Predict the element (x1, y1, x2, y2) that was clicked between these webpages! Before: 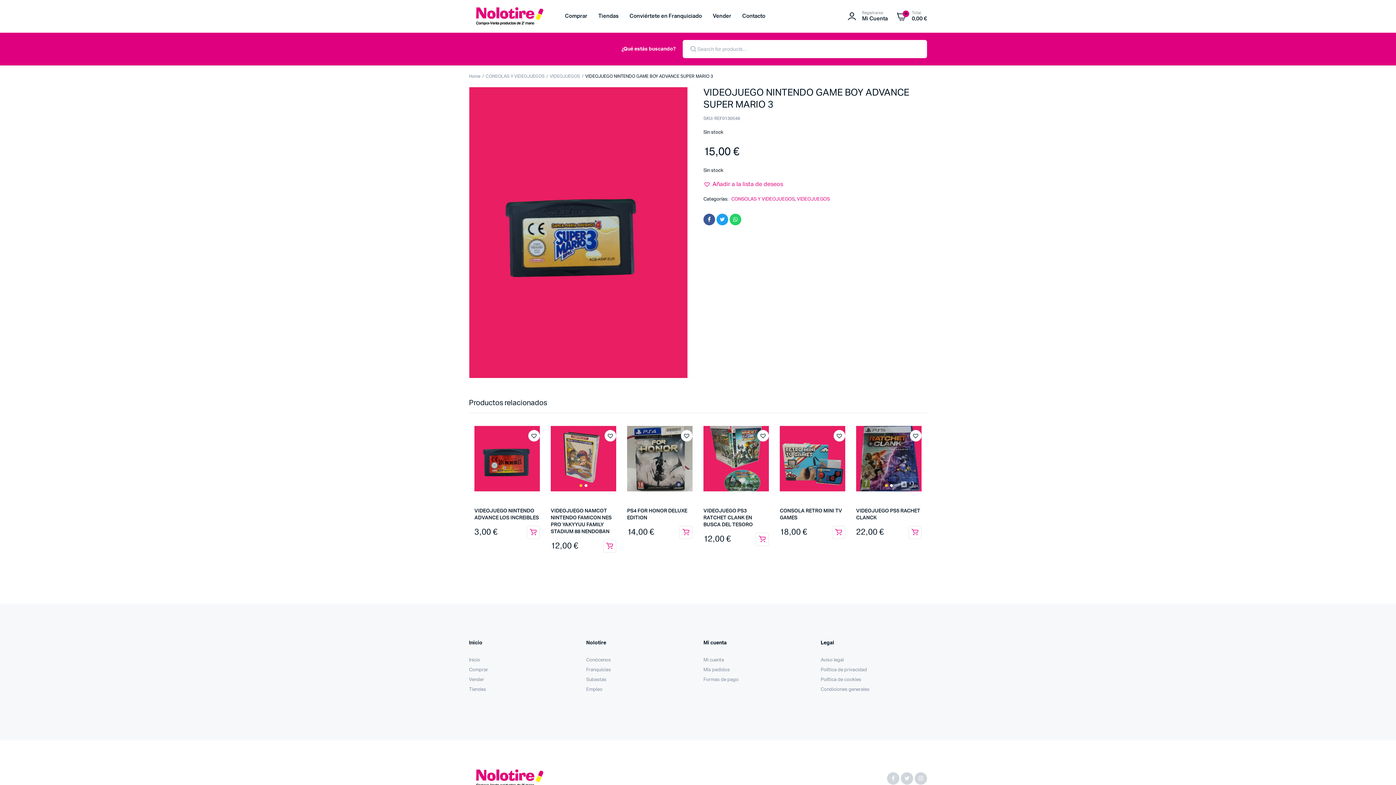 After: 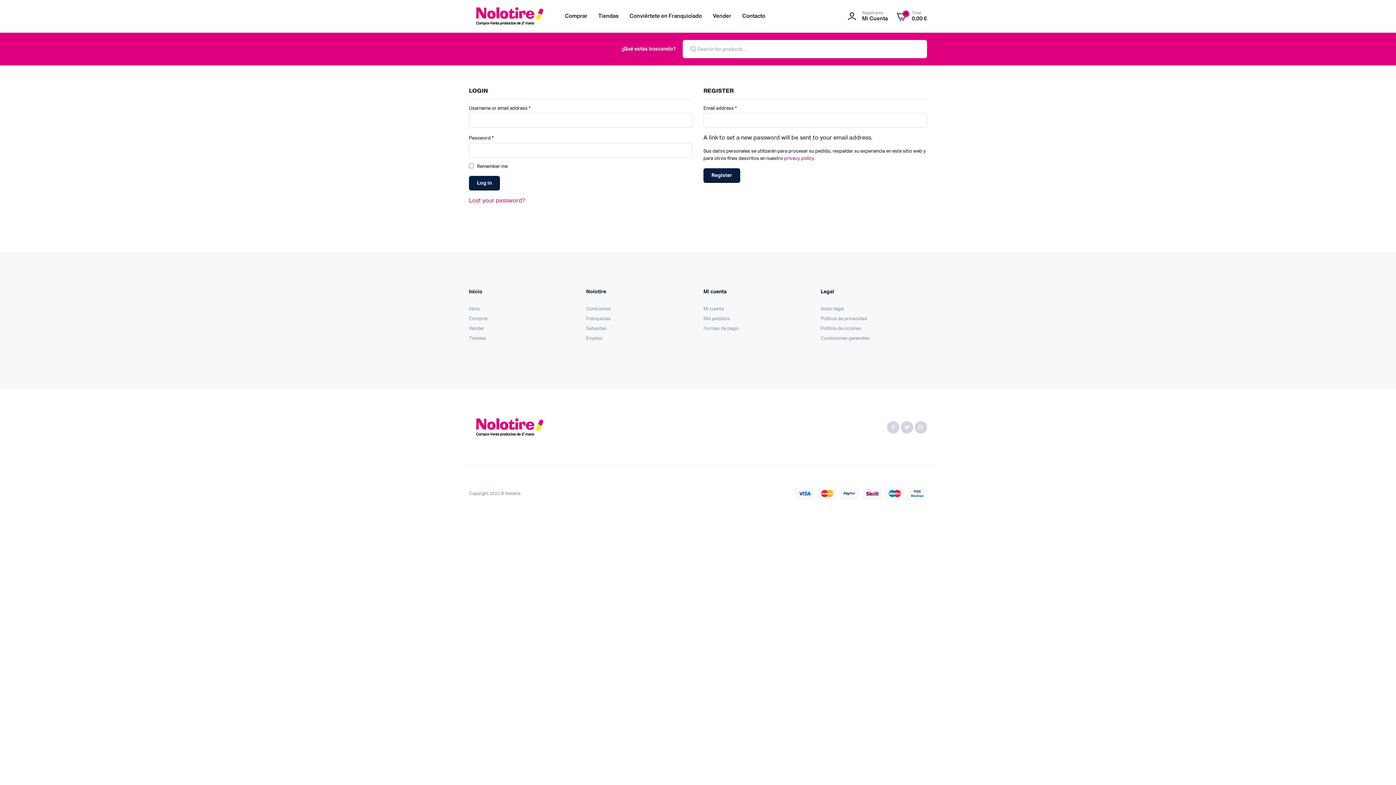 Action: bbox: (835, 432, 843, 439) label: Añadir a la lista de deseos